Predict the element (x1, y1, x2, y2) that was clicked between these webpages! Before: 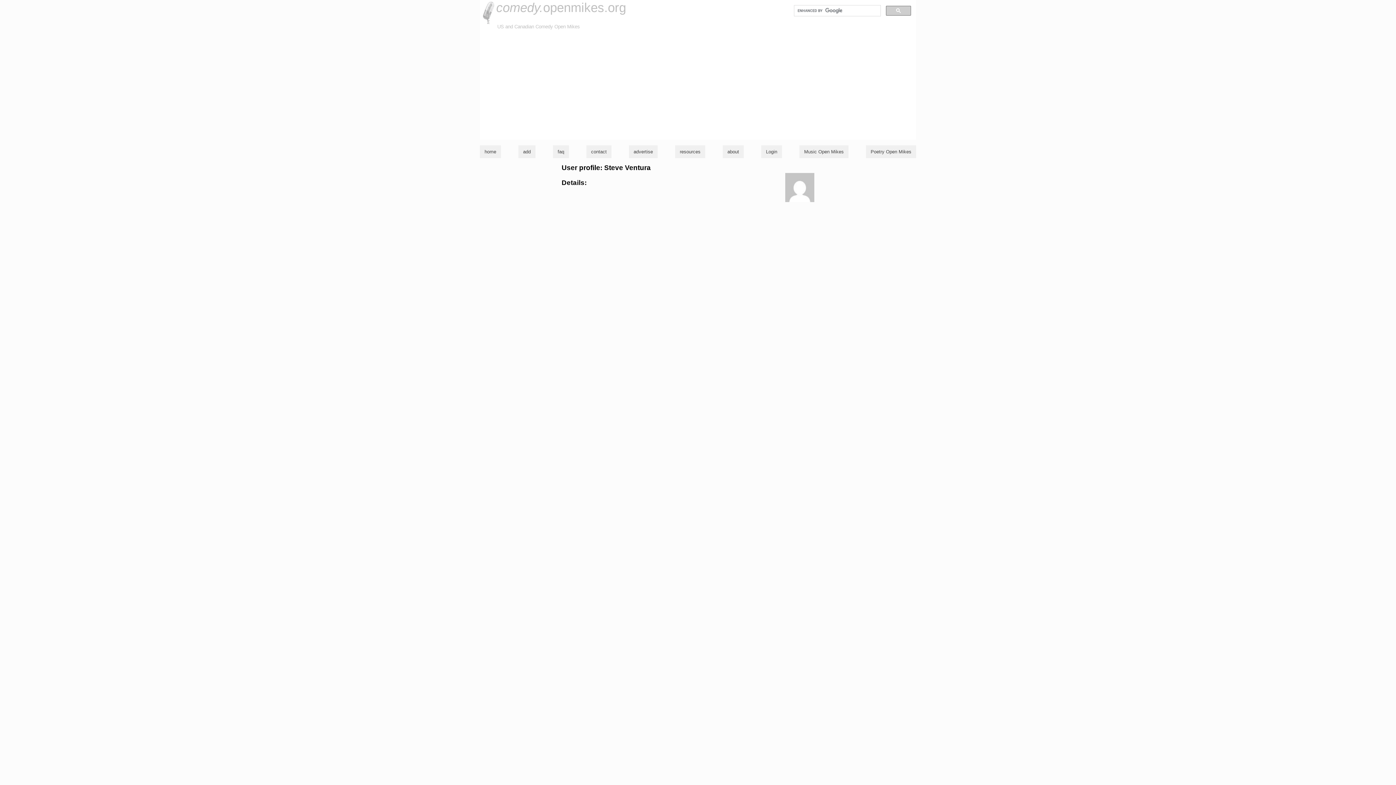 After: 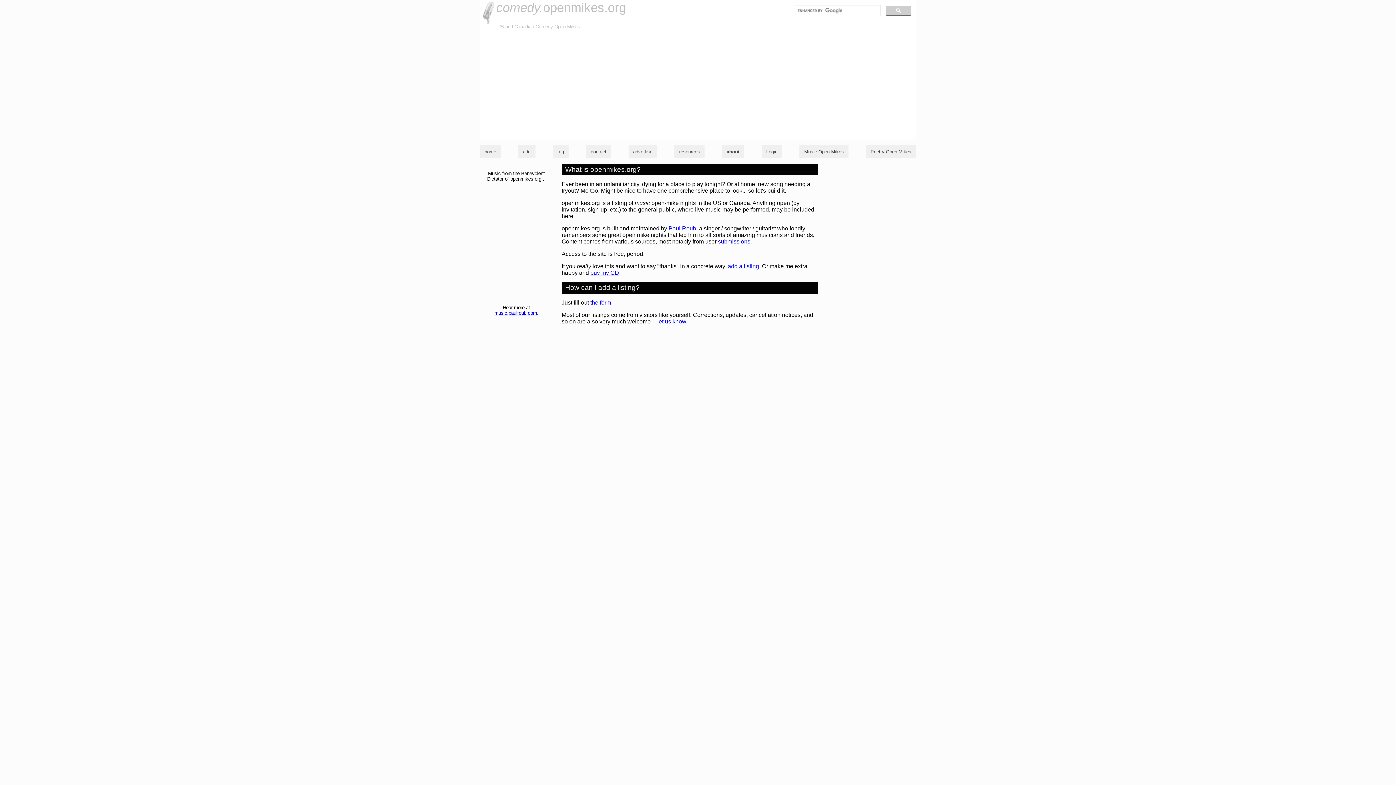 Action: bbox: (727, 149, 739, 154) label: about